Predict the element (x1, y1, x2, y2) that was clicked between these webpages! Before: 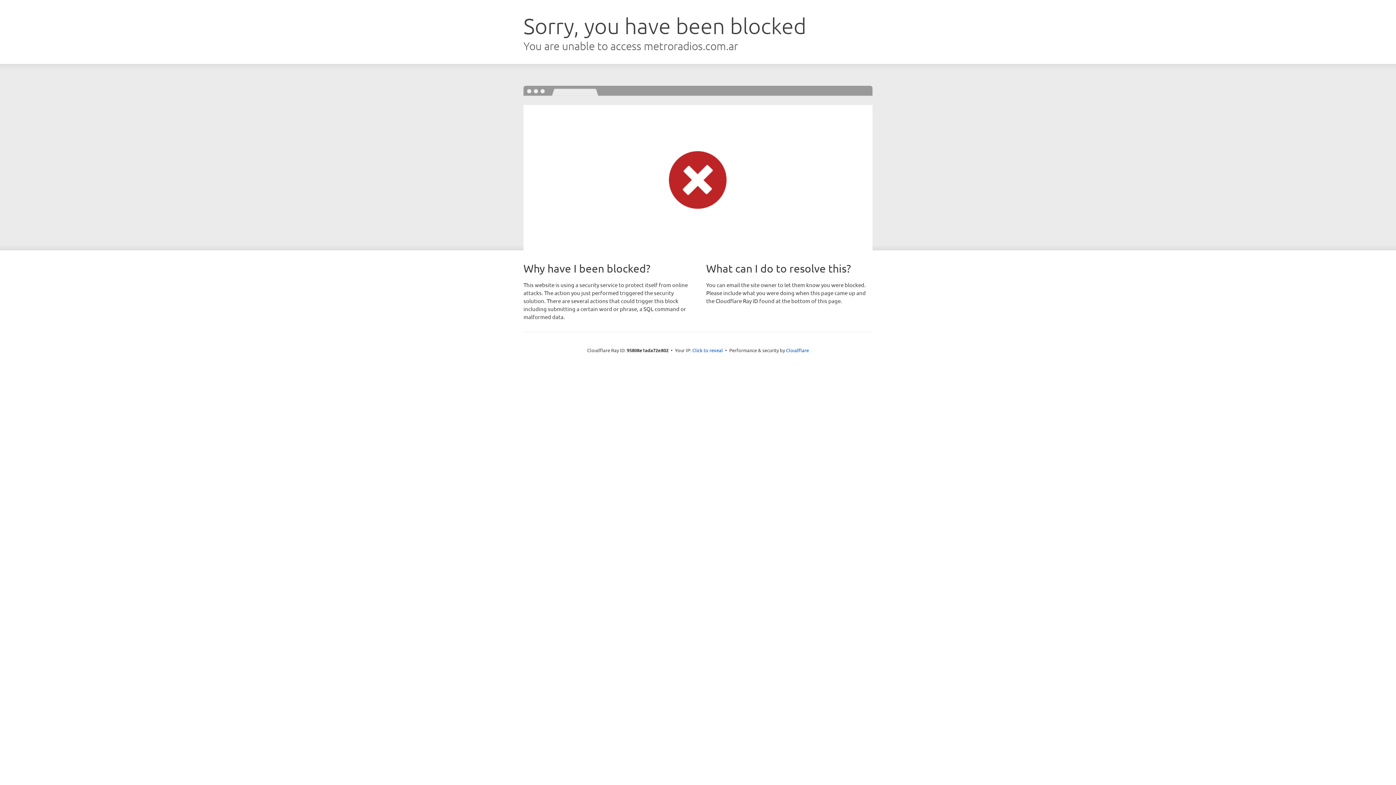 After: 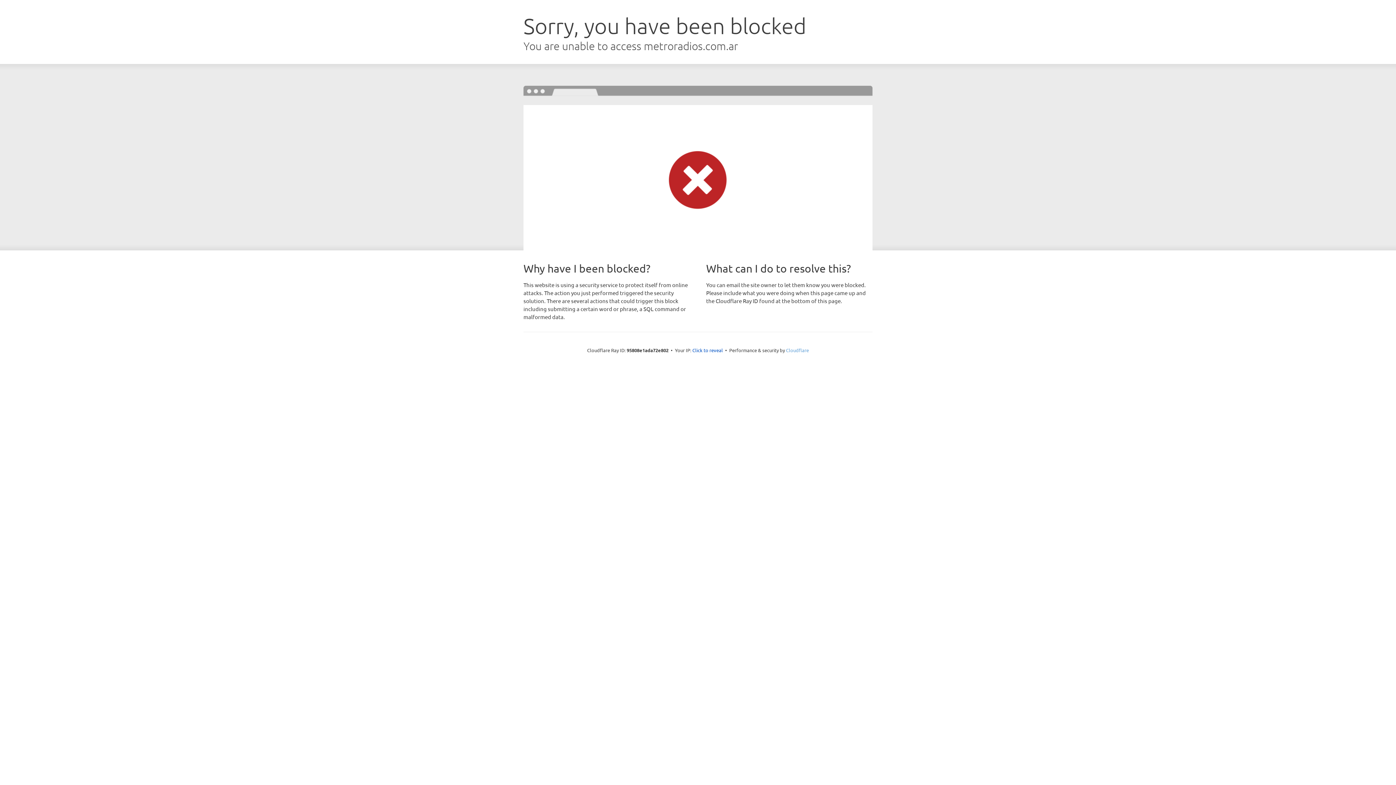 Action: label: Cloudflare bbox: (786, 347, 809, 353)